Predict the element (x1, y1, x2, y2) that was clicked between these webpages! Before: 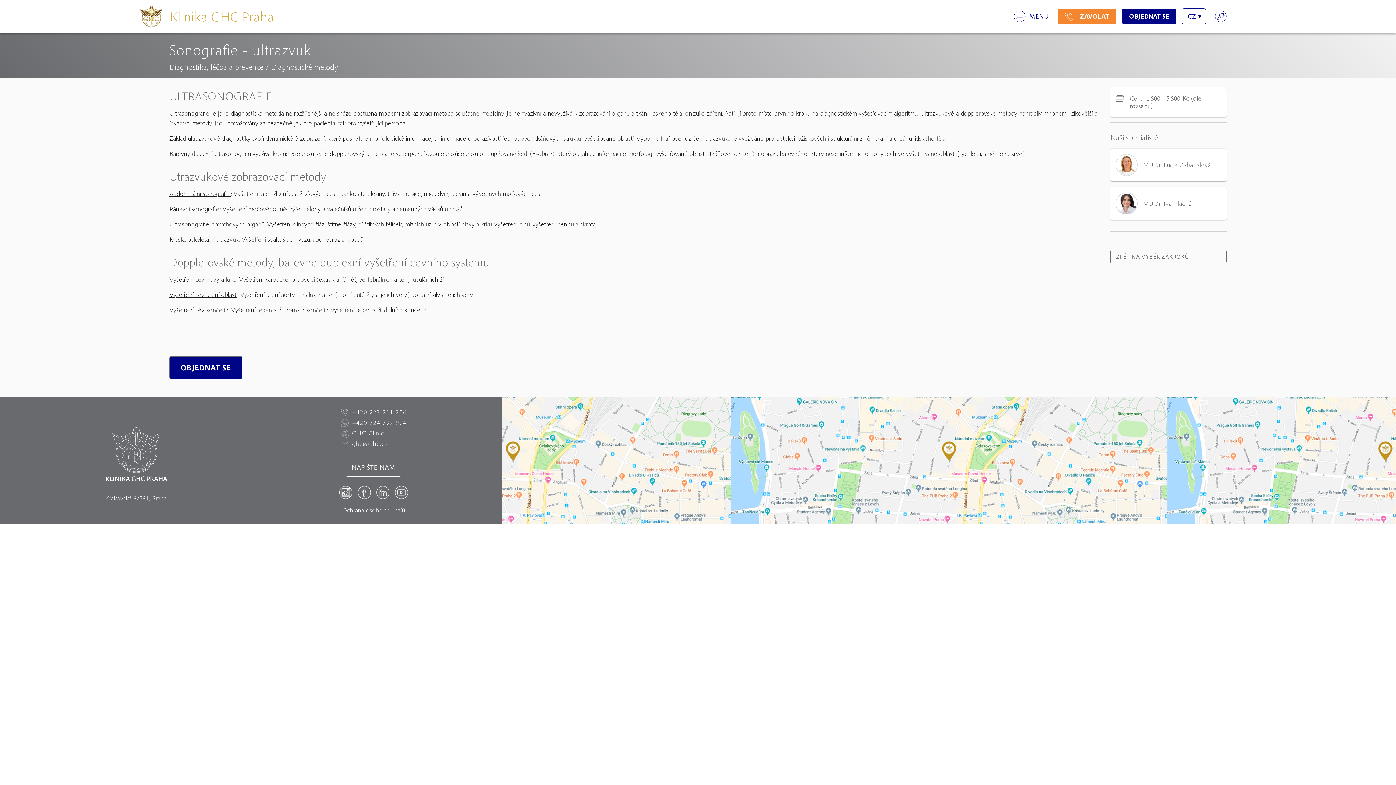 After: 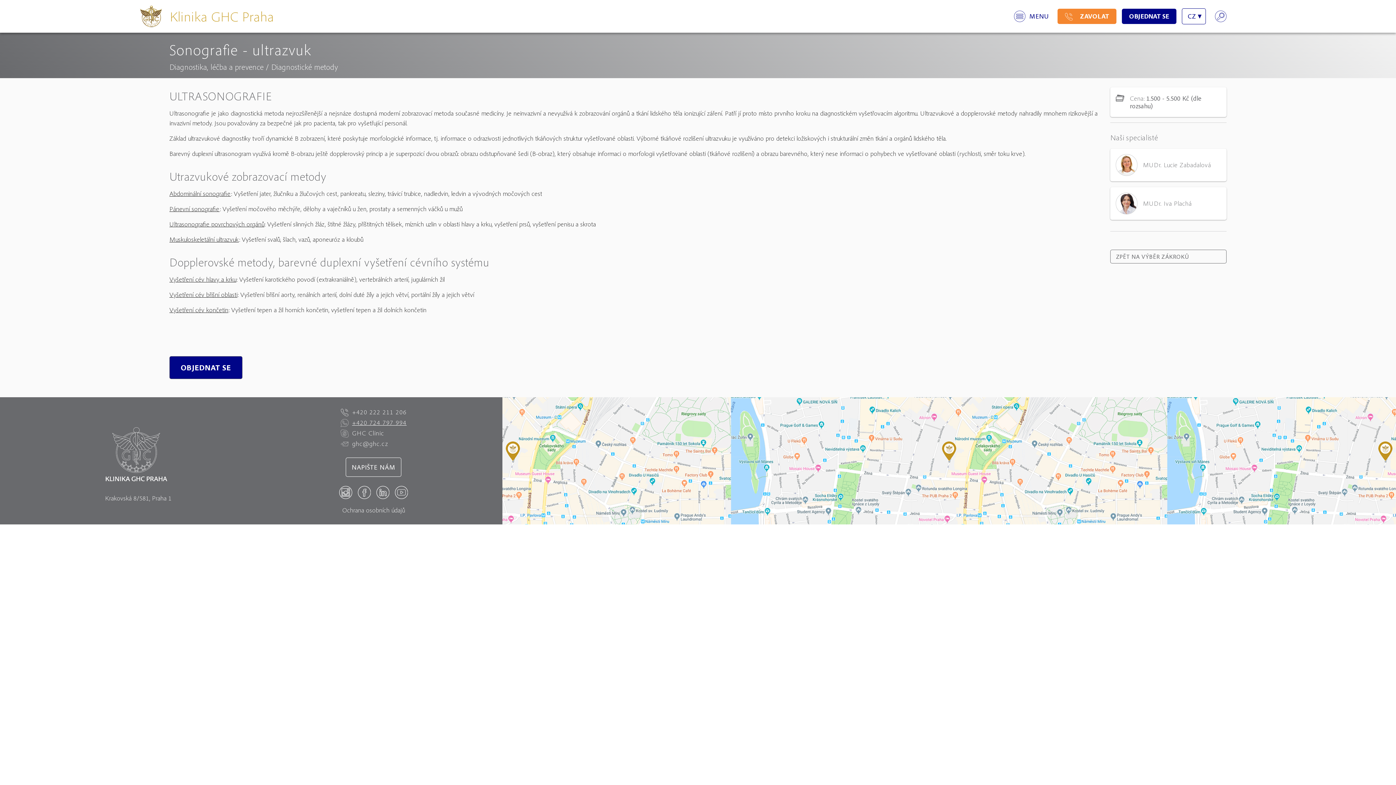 Action: bbox: (340, 417, 406, 427) label: +420 724 797 994